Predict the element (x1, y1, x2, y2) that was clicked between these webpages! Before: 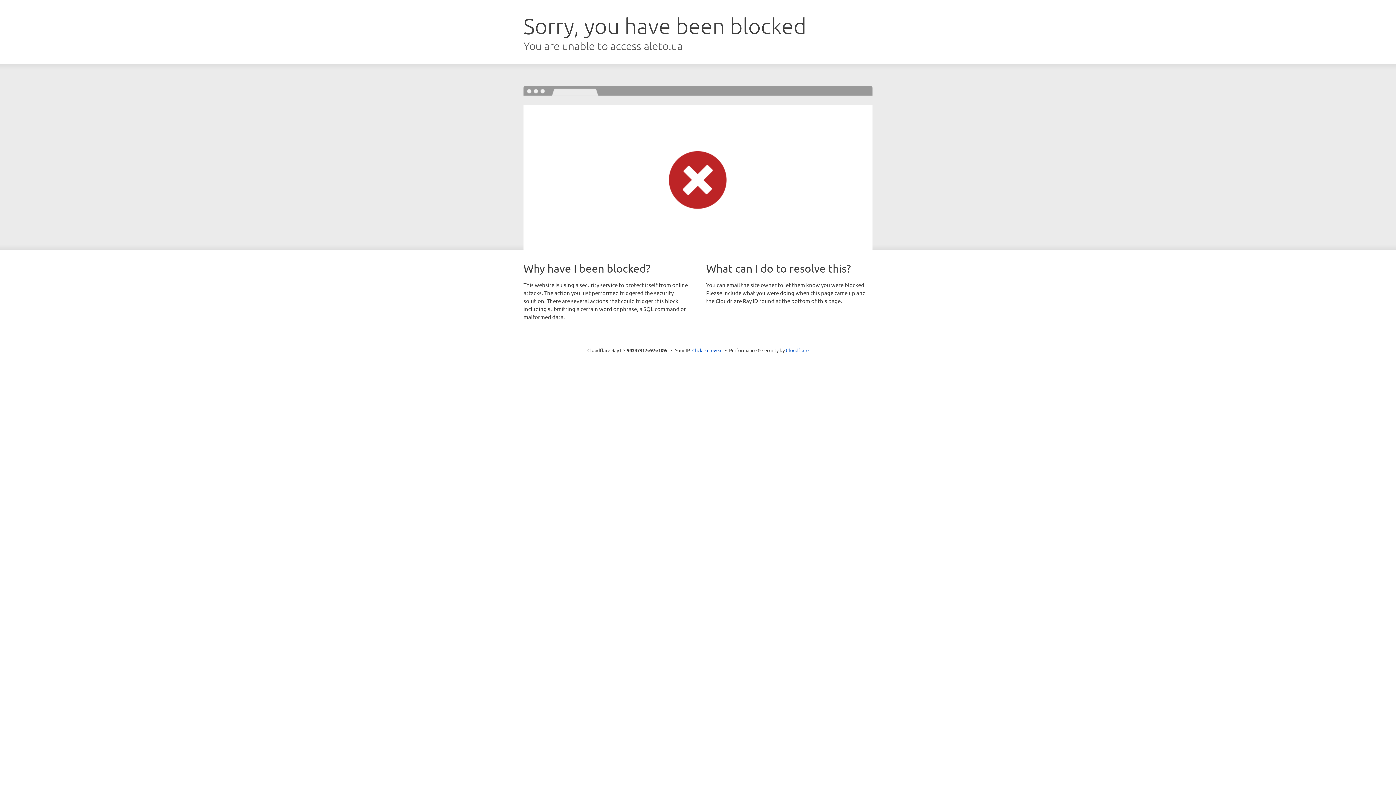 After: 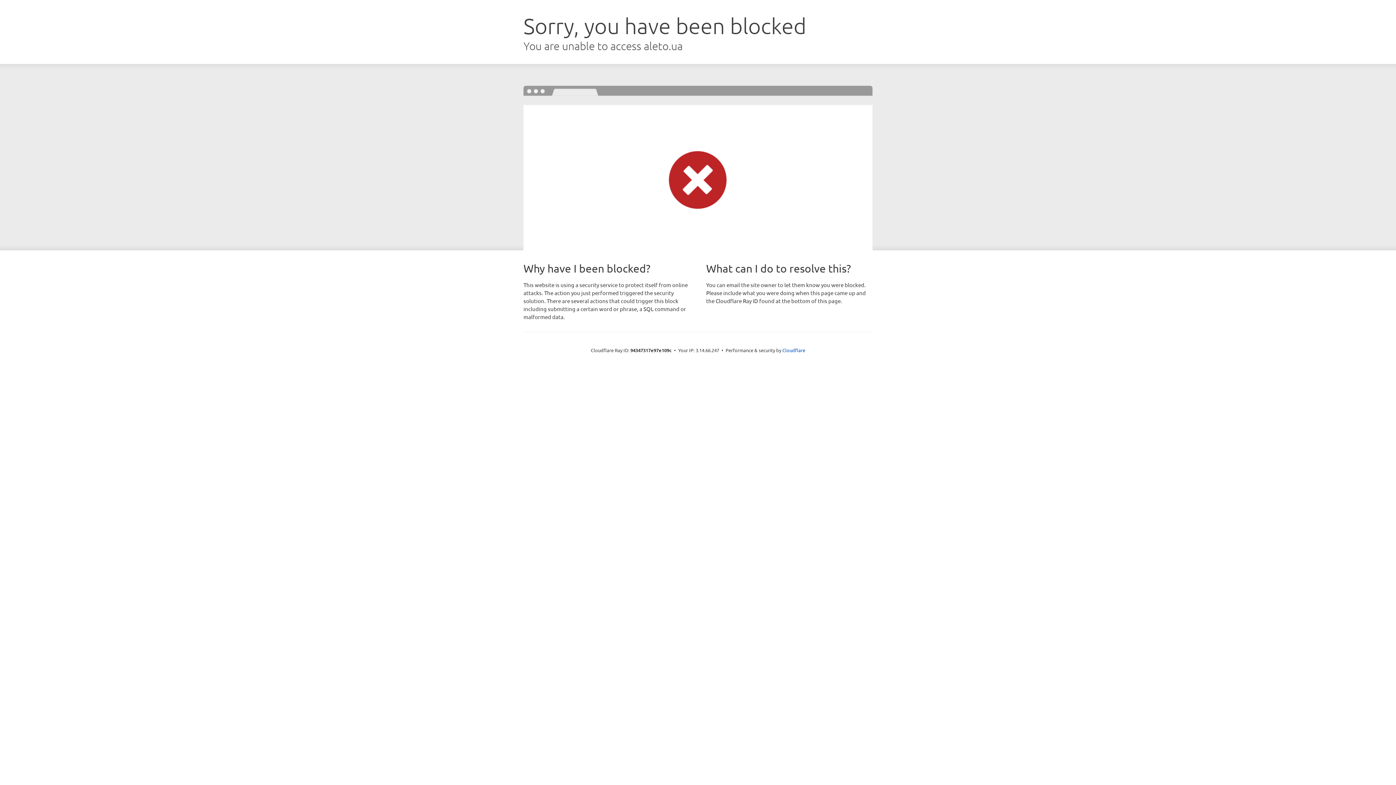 Action: label: Click to reveal bbox: (692, 346, 722, 353)